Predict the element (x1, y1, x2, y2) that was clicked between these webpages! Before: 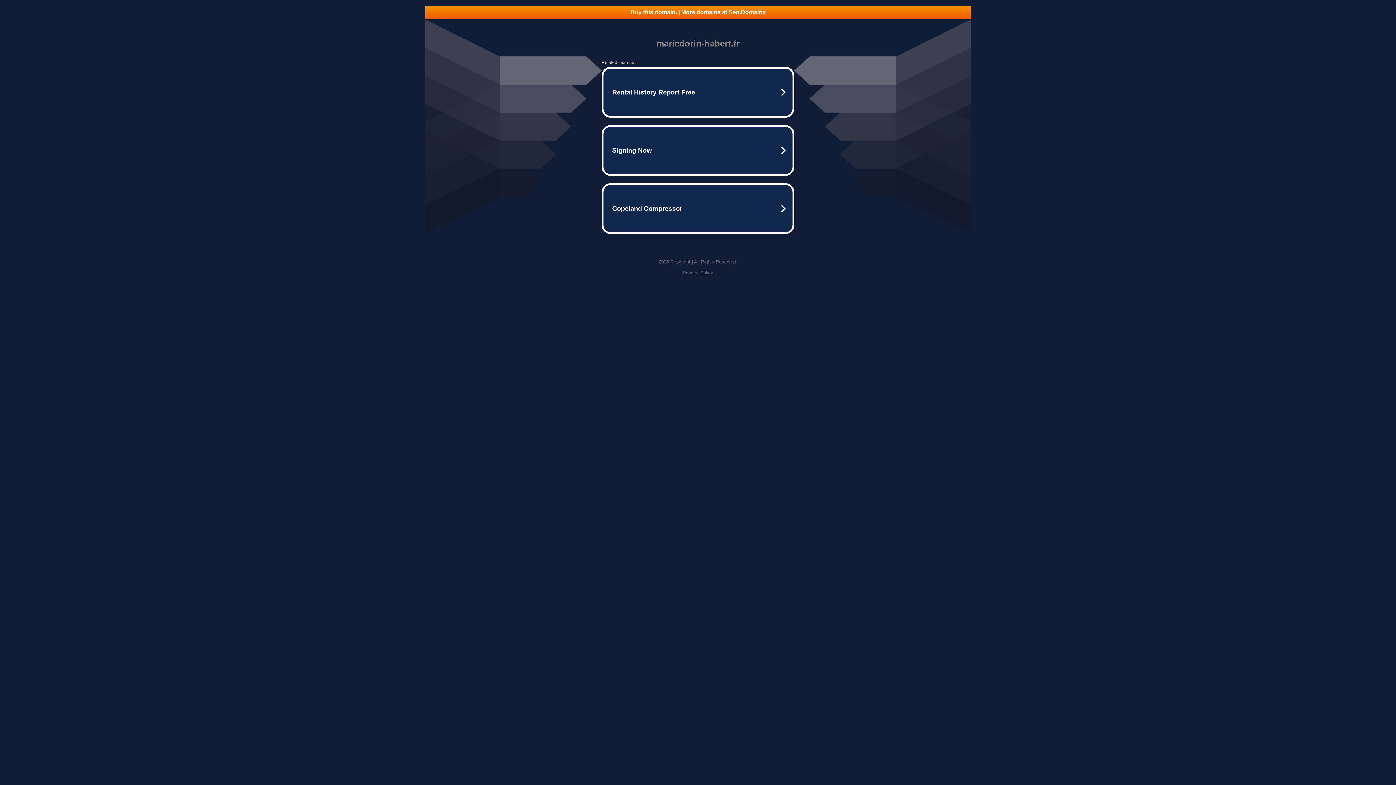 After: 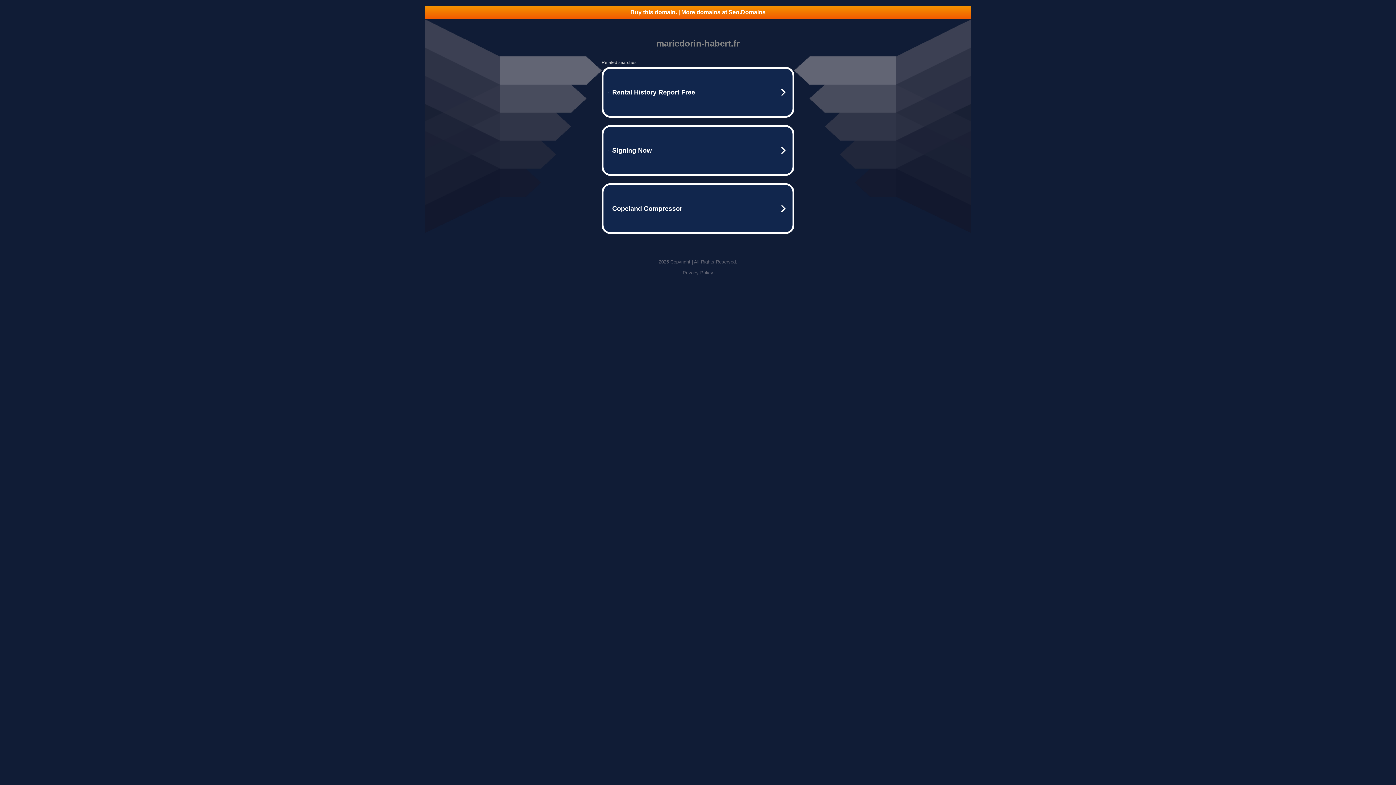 Action: bbox: (425, 5, 970, 18) label: Buy this domain. | More domains at Seo.Domains